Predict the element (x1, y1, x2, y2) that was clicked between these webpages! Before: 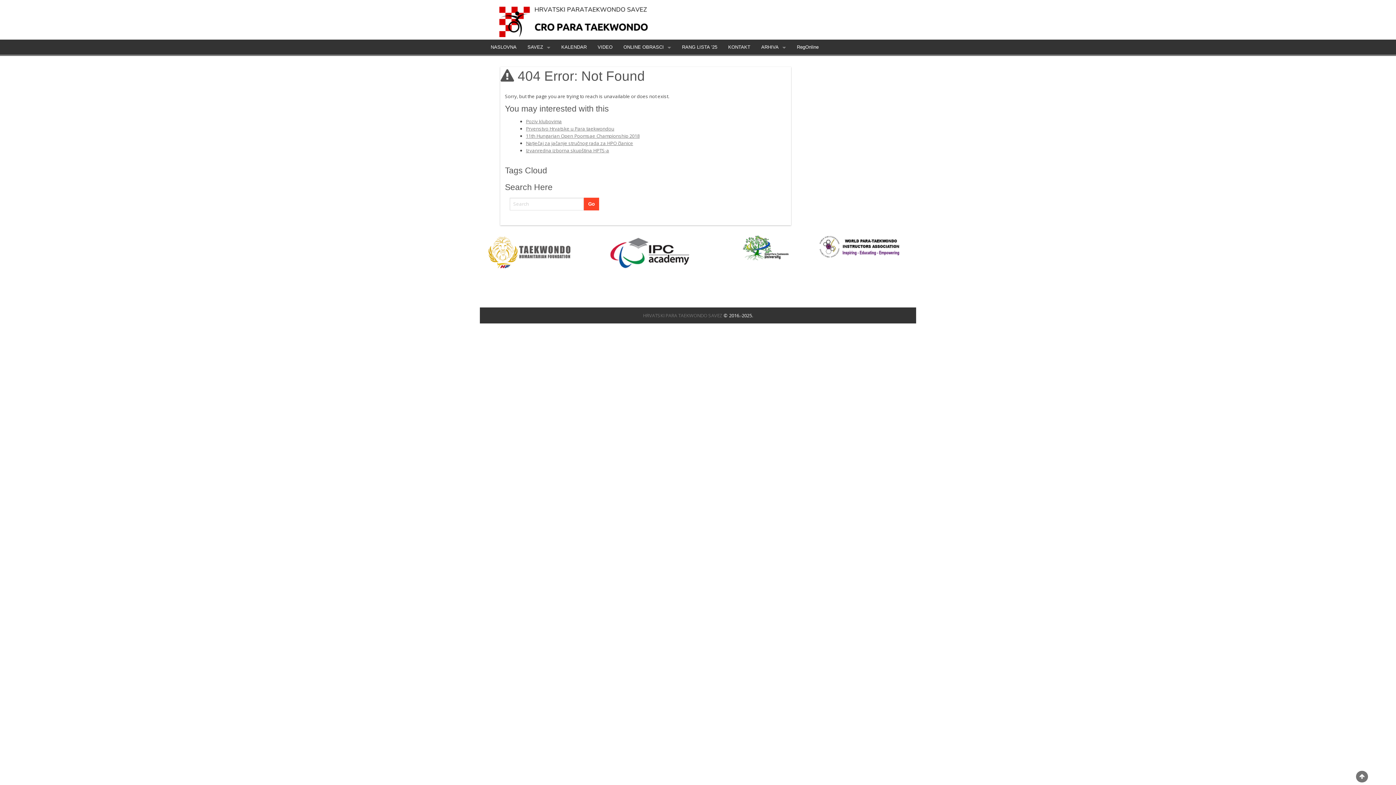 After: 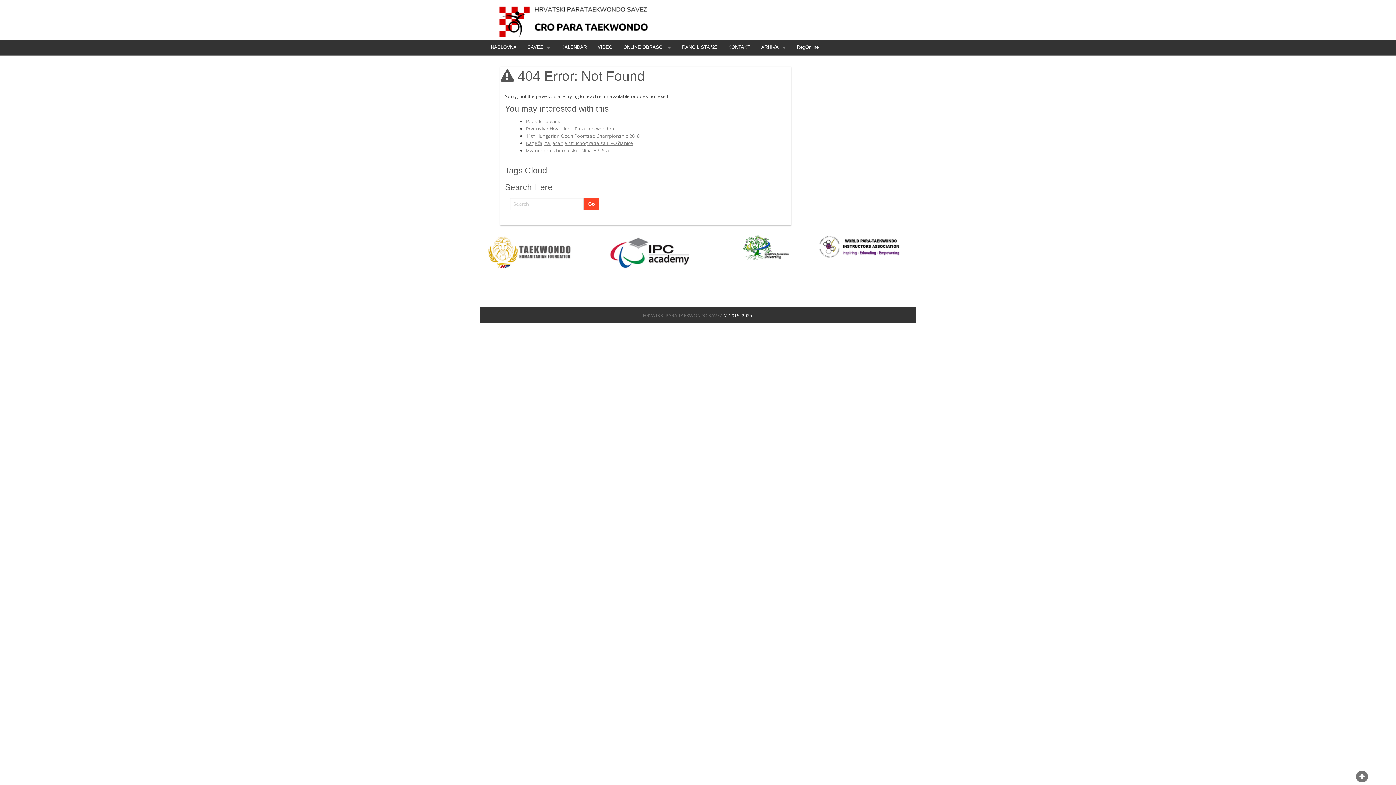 Action: bbox: (605, 248, 696, 255) label: 
